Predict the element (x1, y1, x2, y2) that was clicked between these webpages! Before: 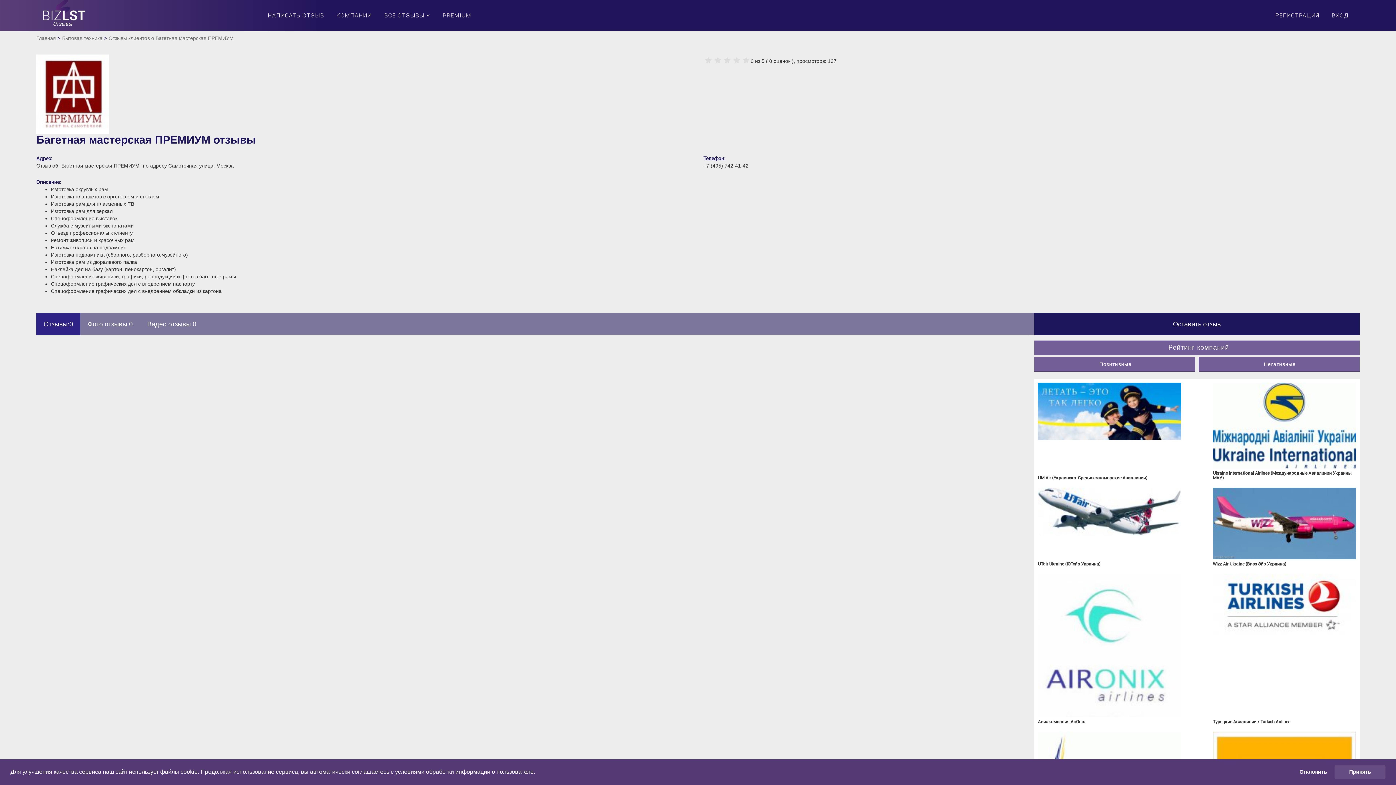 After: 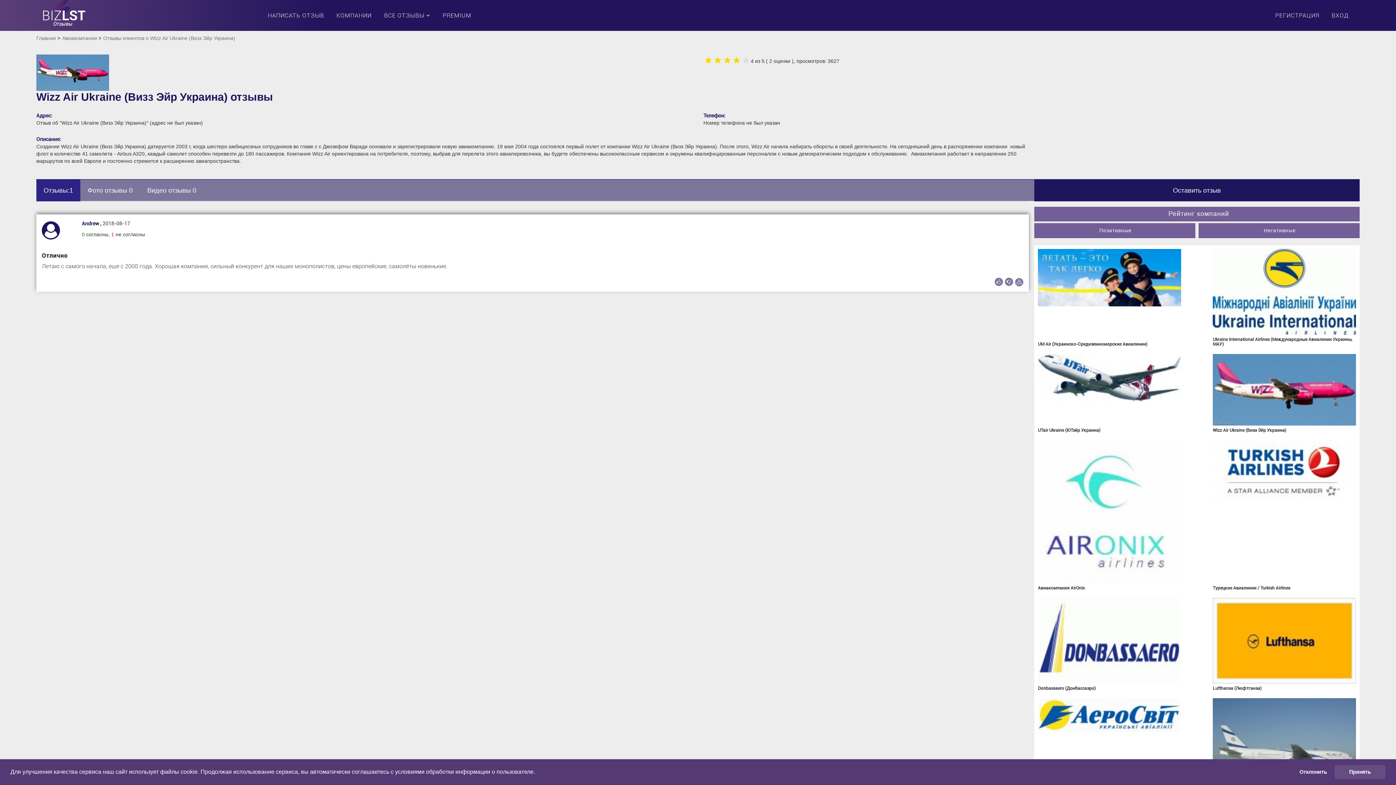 Action: label: Wizz Air Ukraine (Визз Эйр Украина) bbox: (1213, 488, 1356, 570)